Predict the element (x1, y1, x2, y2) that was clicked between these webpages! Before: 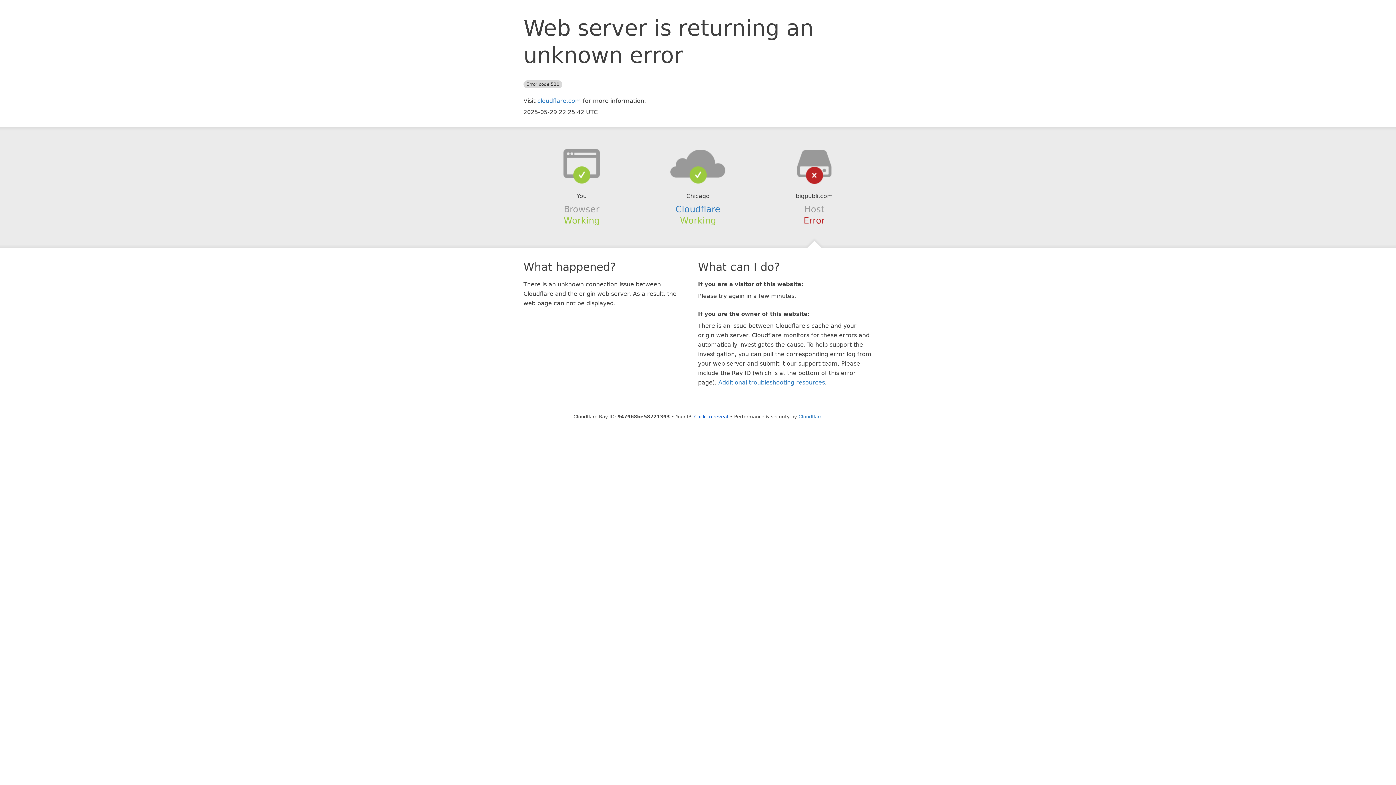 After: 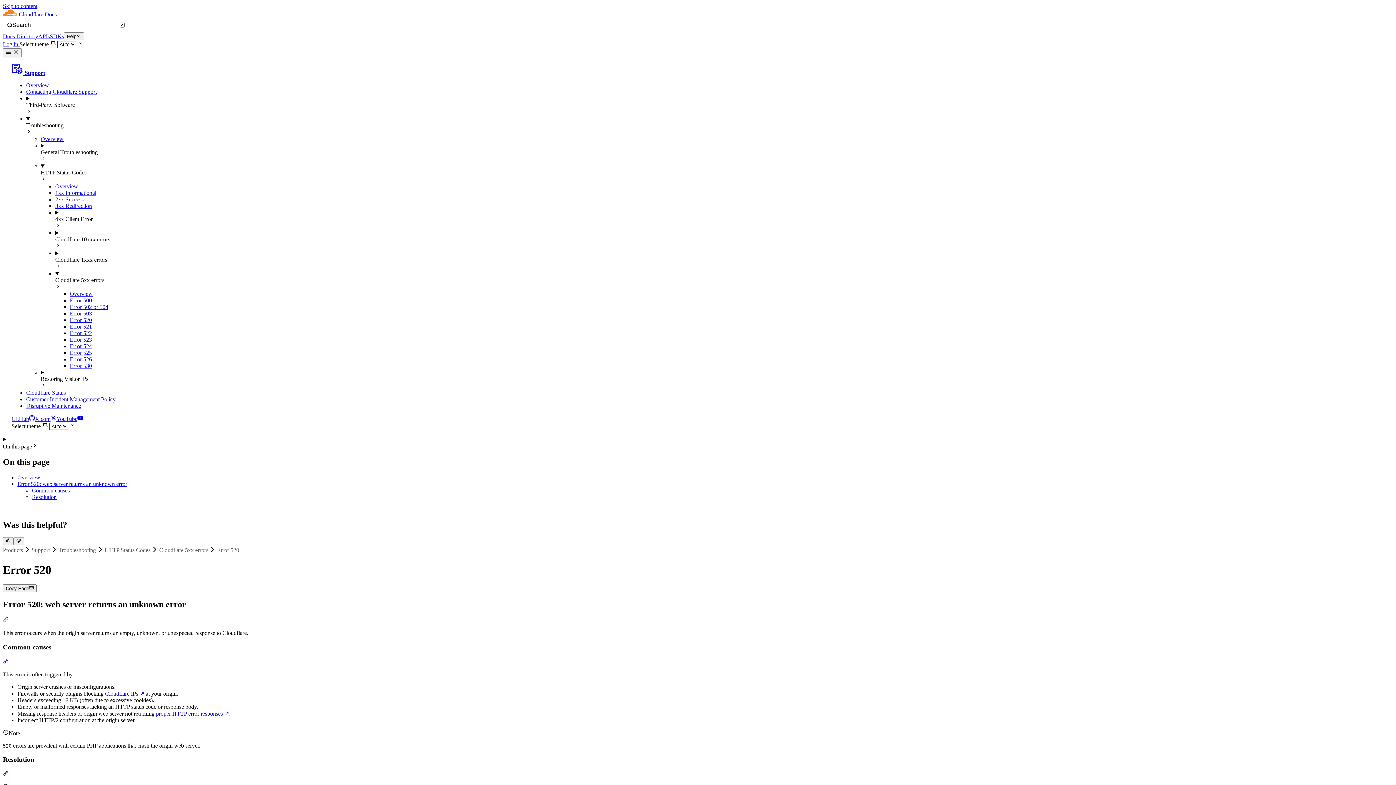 Action: bbox: (718, 379, 825, 386) label: Additional troubleshooting resources